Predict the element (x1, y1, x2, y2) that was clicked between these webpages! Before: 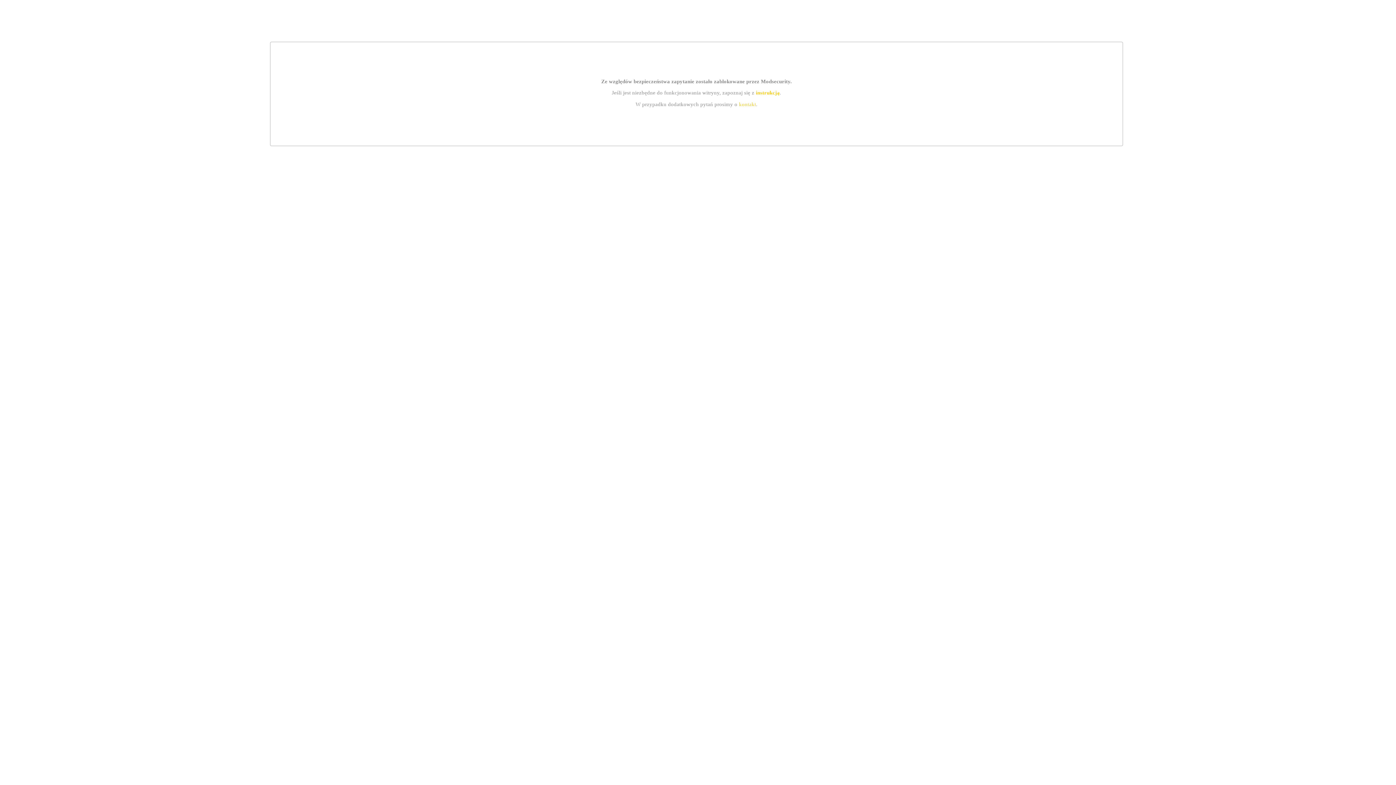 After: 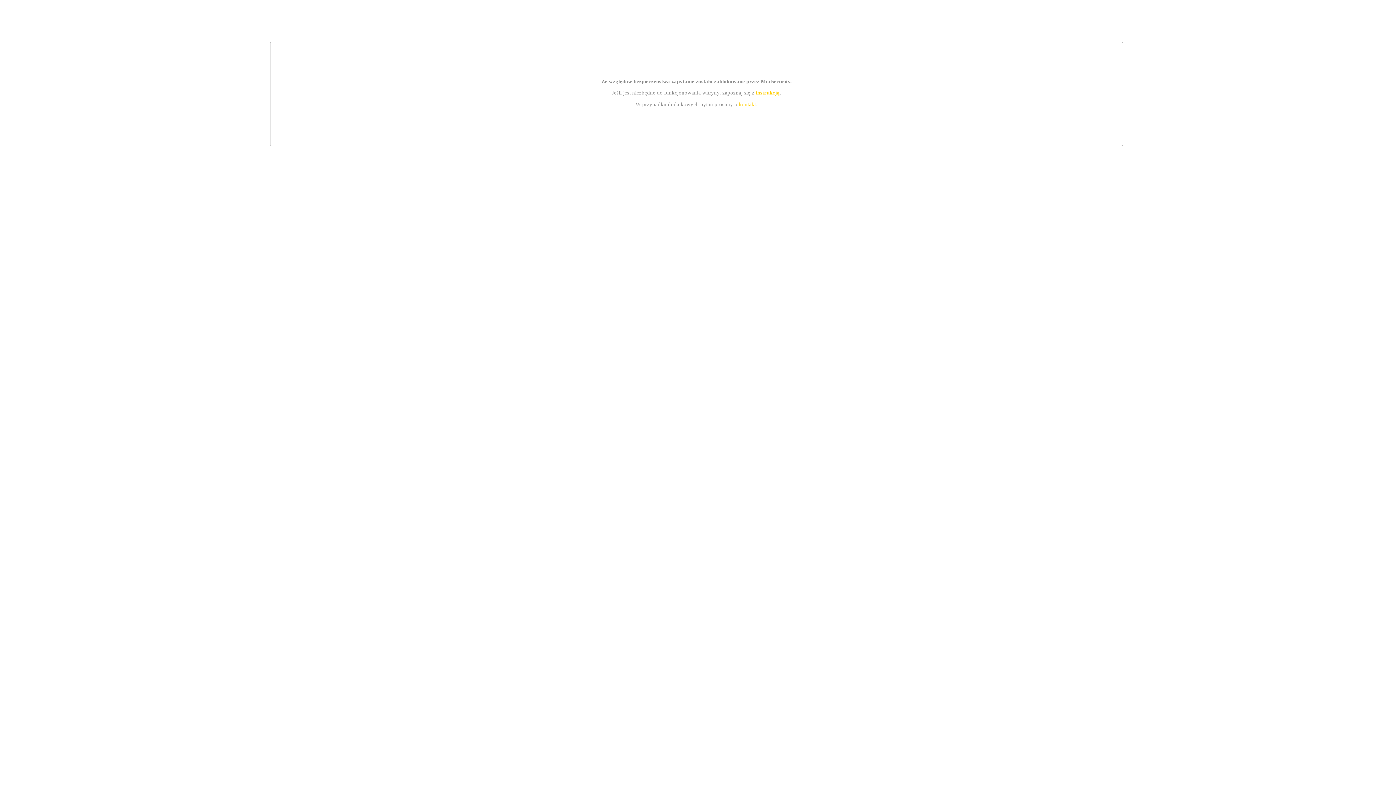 Action: bbox: (755, 89, 779, 95) label: instrukcją